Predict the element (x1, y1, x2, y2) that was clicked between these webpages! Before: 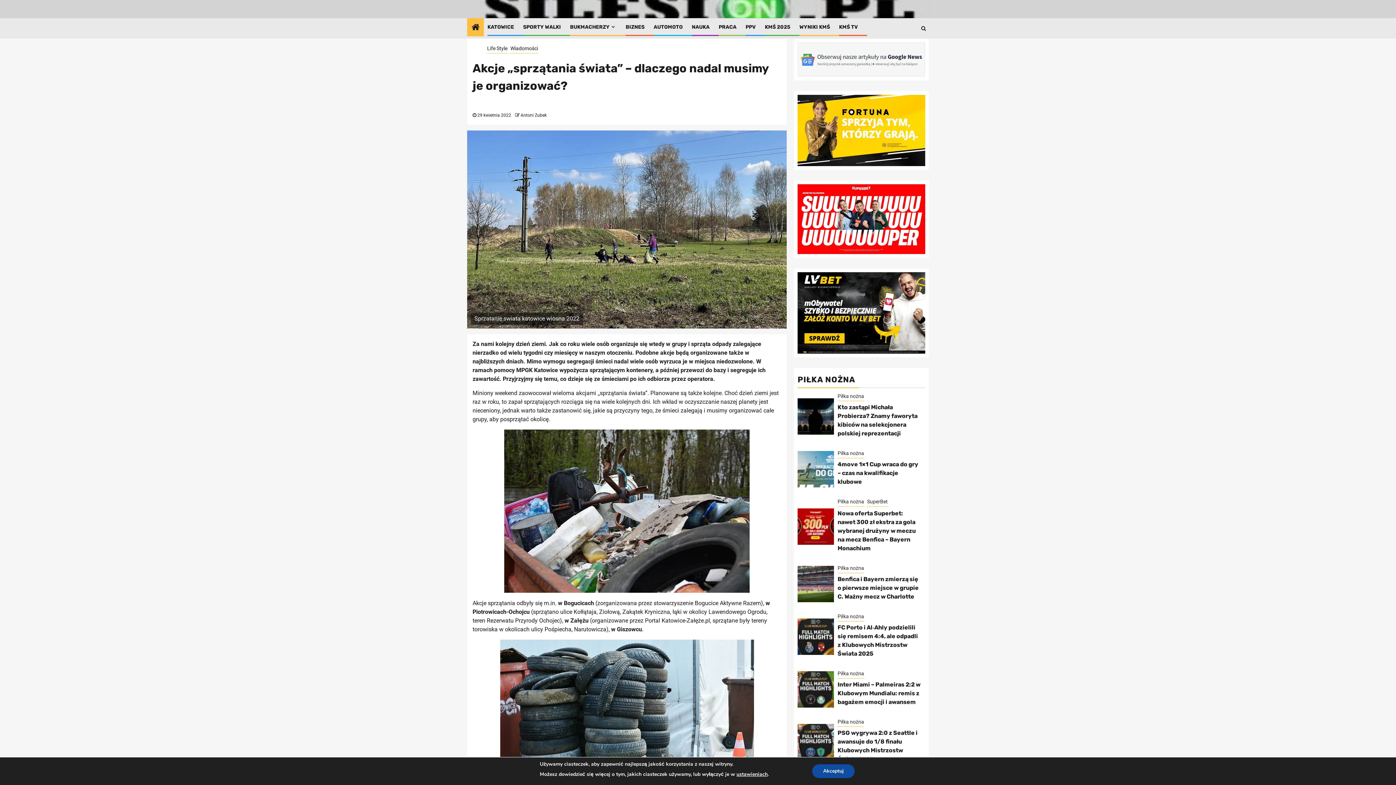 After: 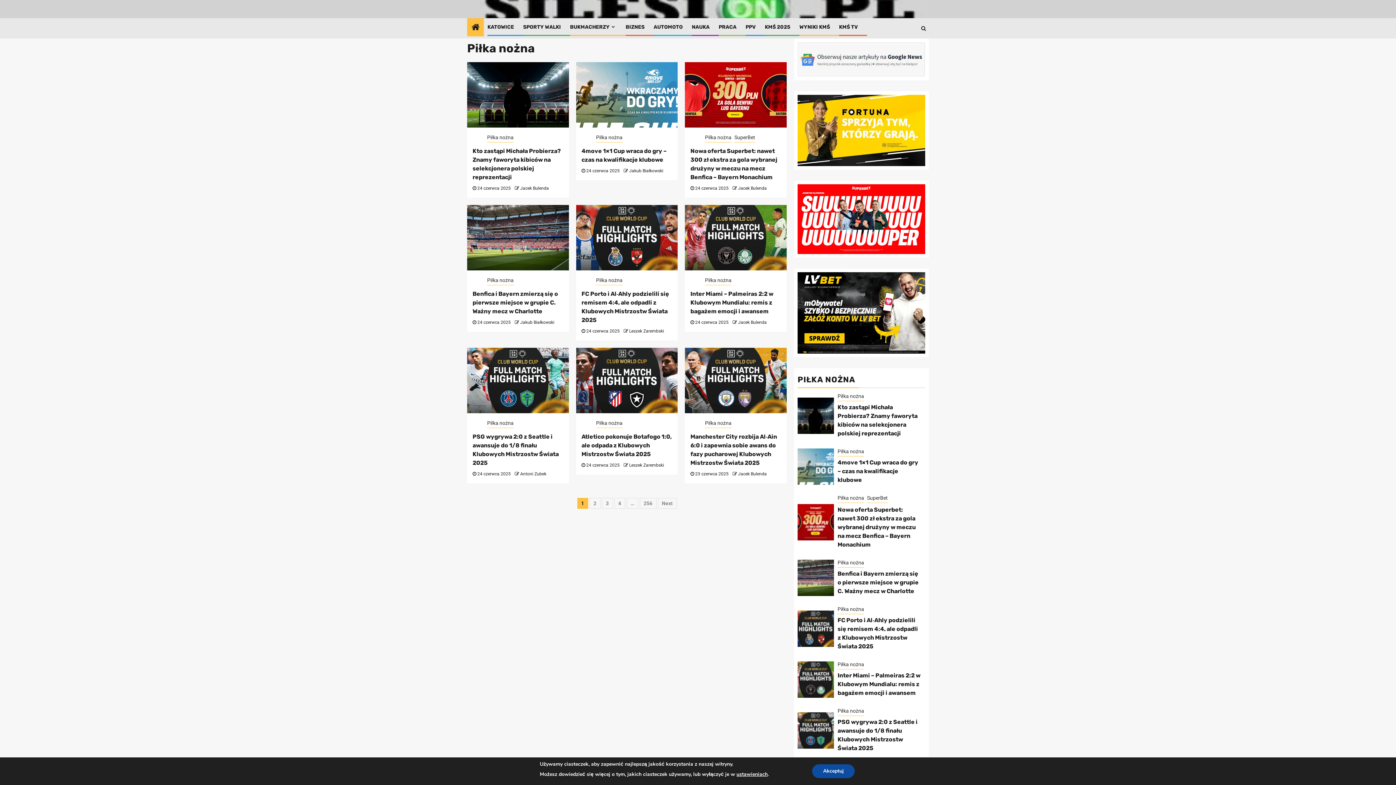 Action: label: Piłka nożna bbox: (837, 390, 864, 399)